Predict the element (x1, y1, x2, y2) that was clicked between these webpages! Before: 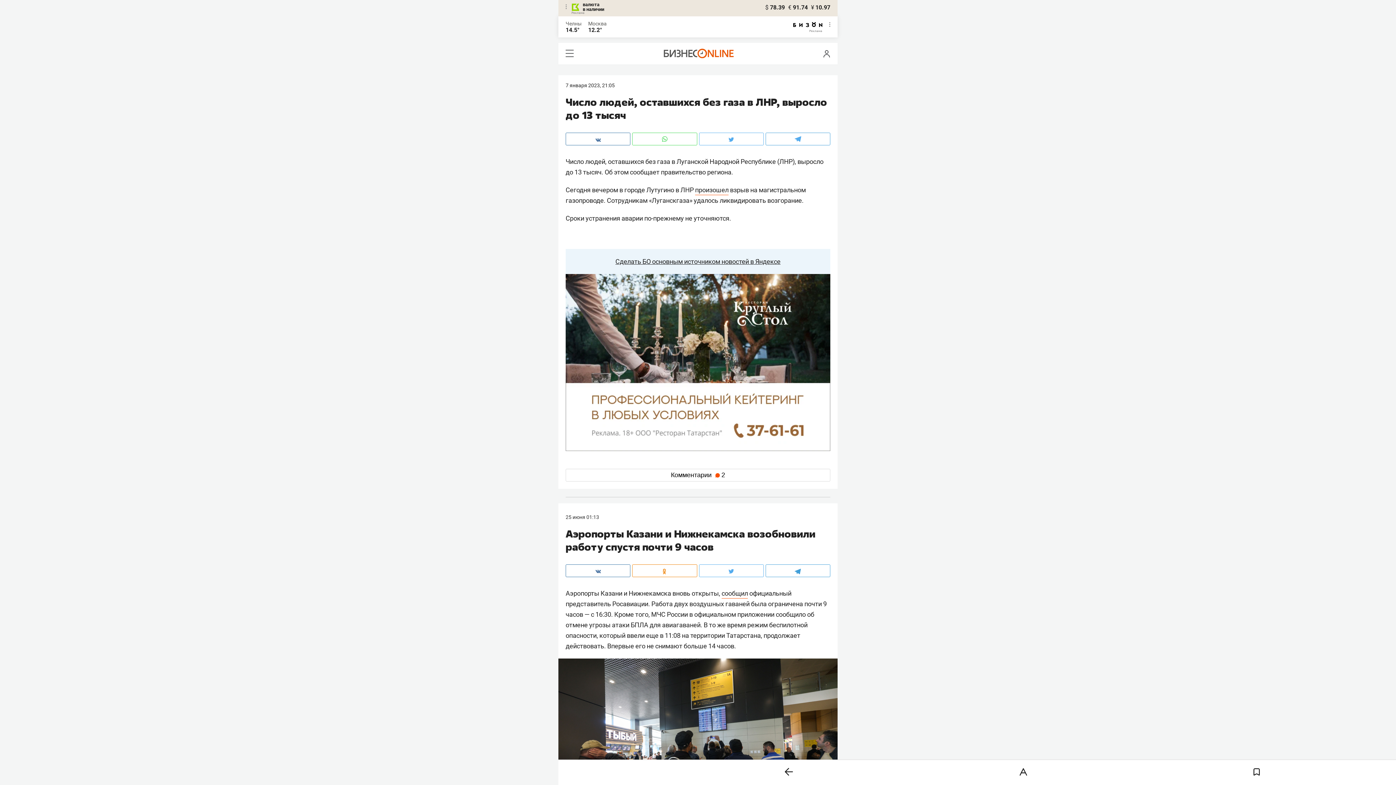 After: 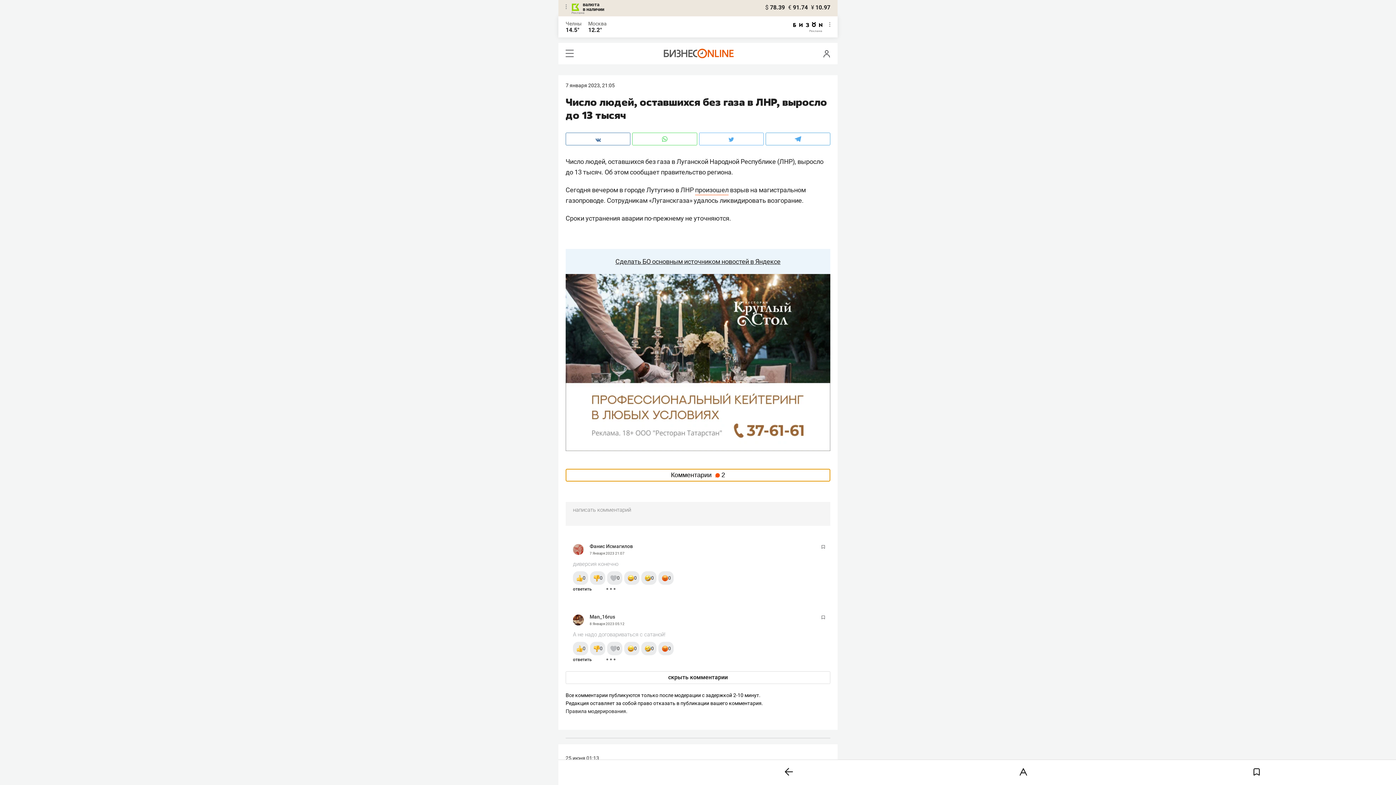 Action: bbox: (565, 468, 830, 481) label: Комментарии 2